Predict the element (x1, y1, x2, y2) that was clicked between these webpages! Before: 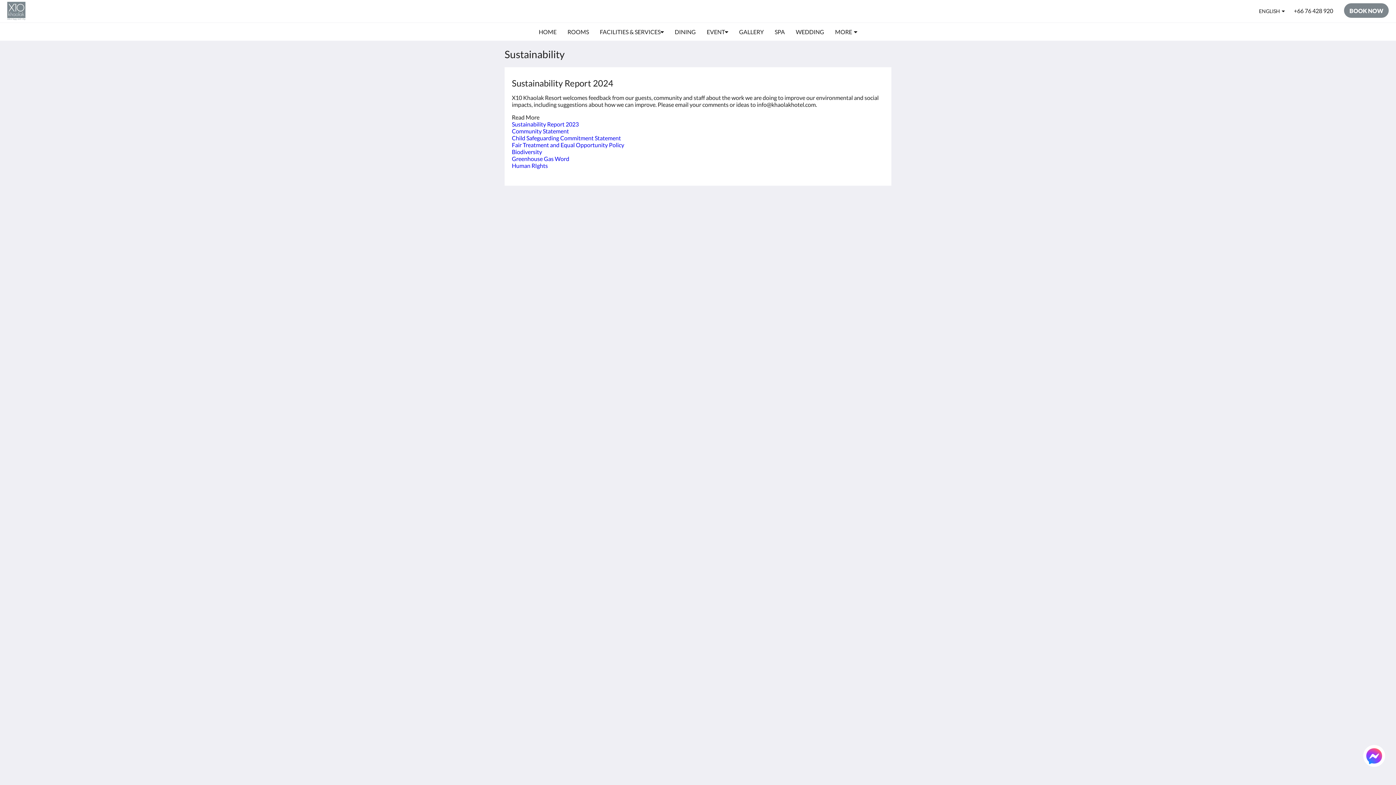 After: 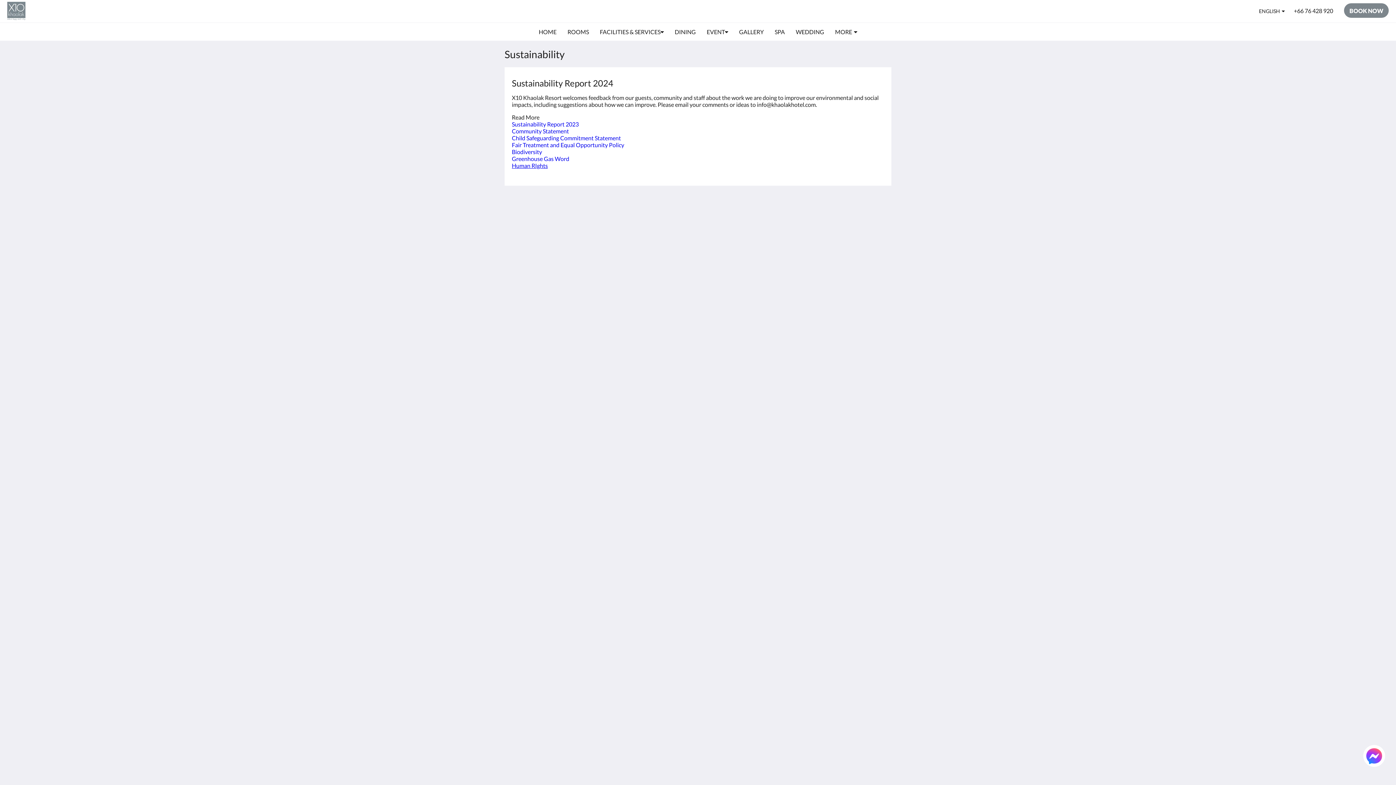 Action: bbox: (512, 162, 548, 169) label: Human RIghts